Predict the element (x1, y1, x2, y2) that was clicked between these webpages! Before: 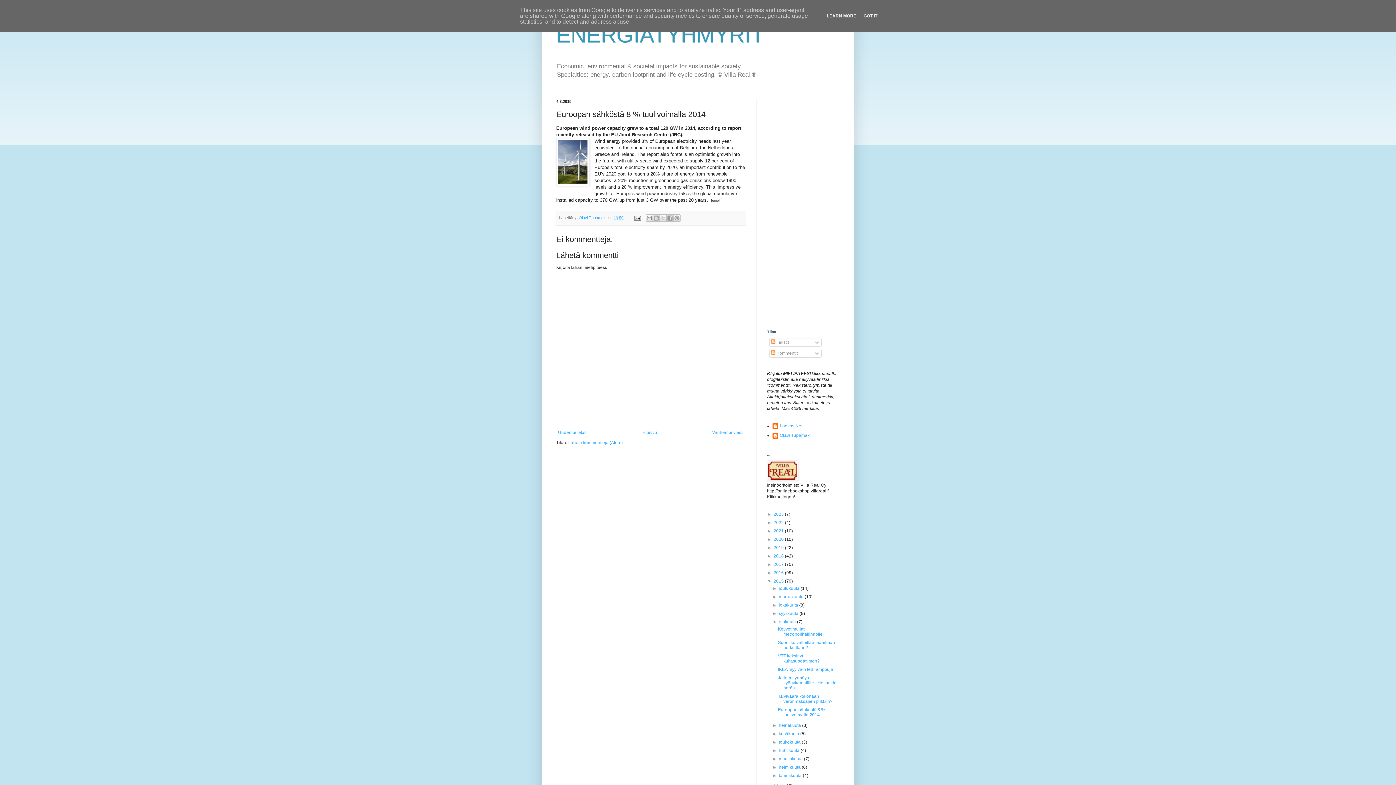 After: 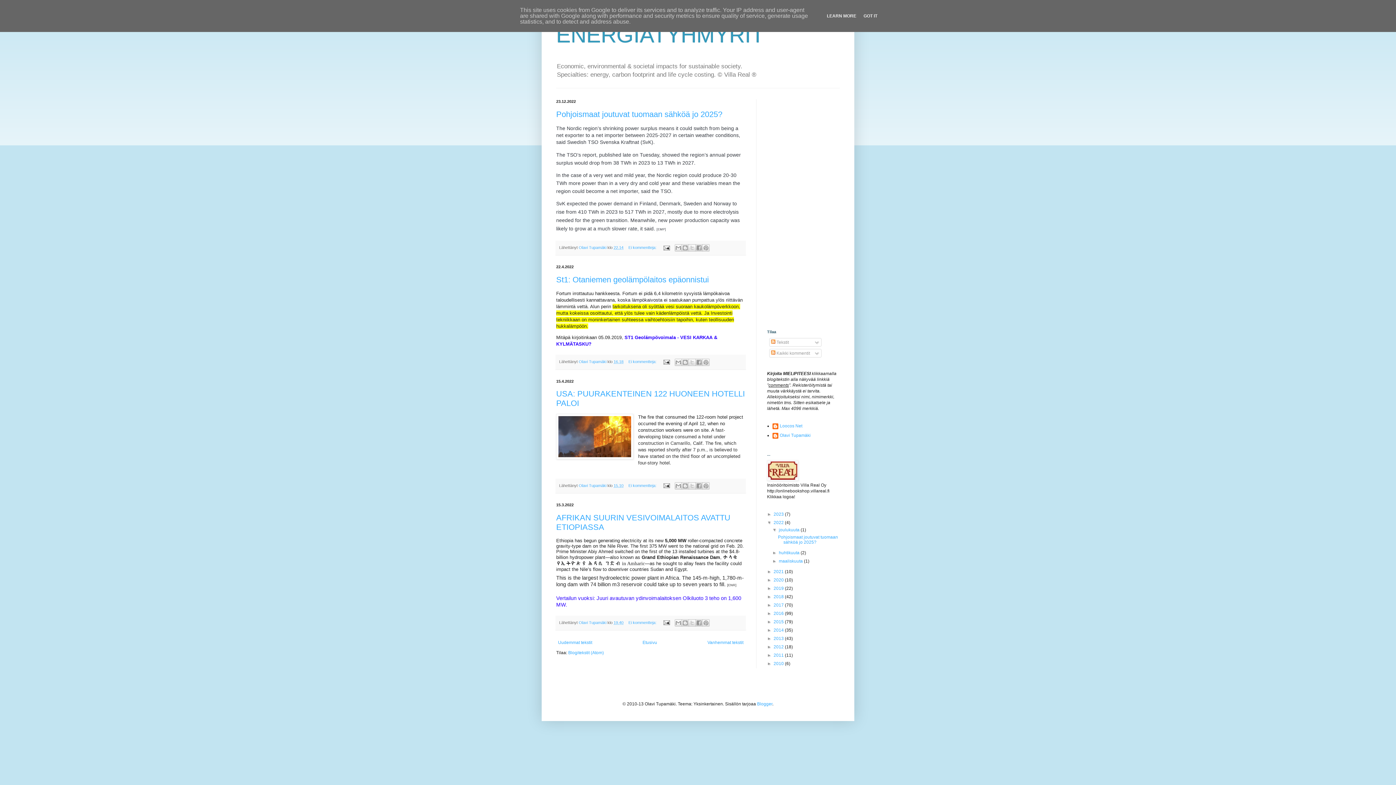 Action: label: 2022  bbox: (773, 520, 785, 525)